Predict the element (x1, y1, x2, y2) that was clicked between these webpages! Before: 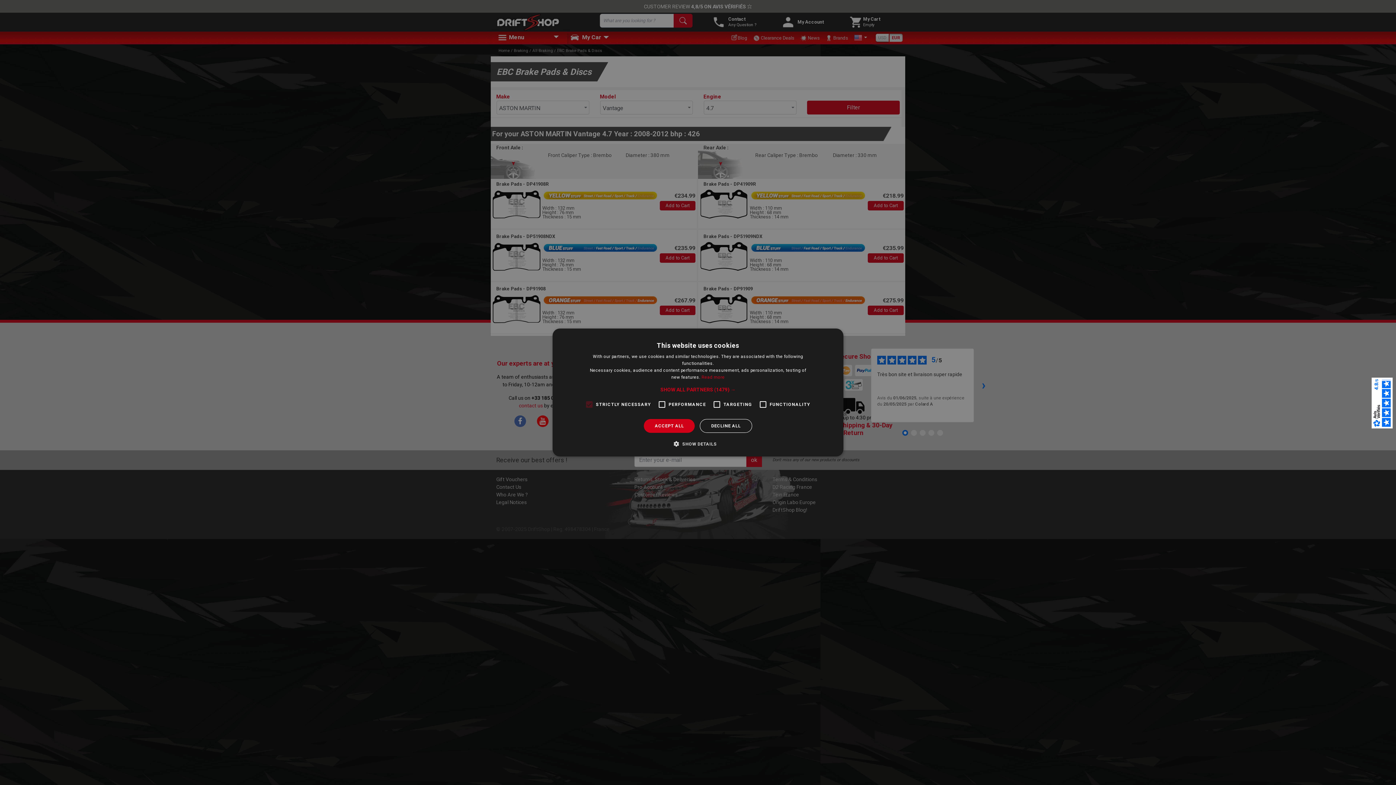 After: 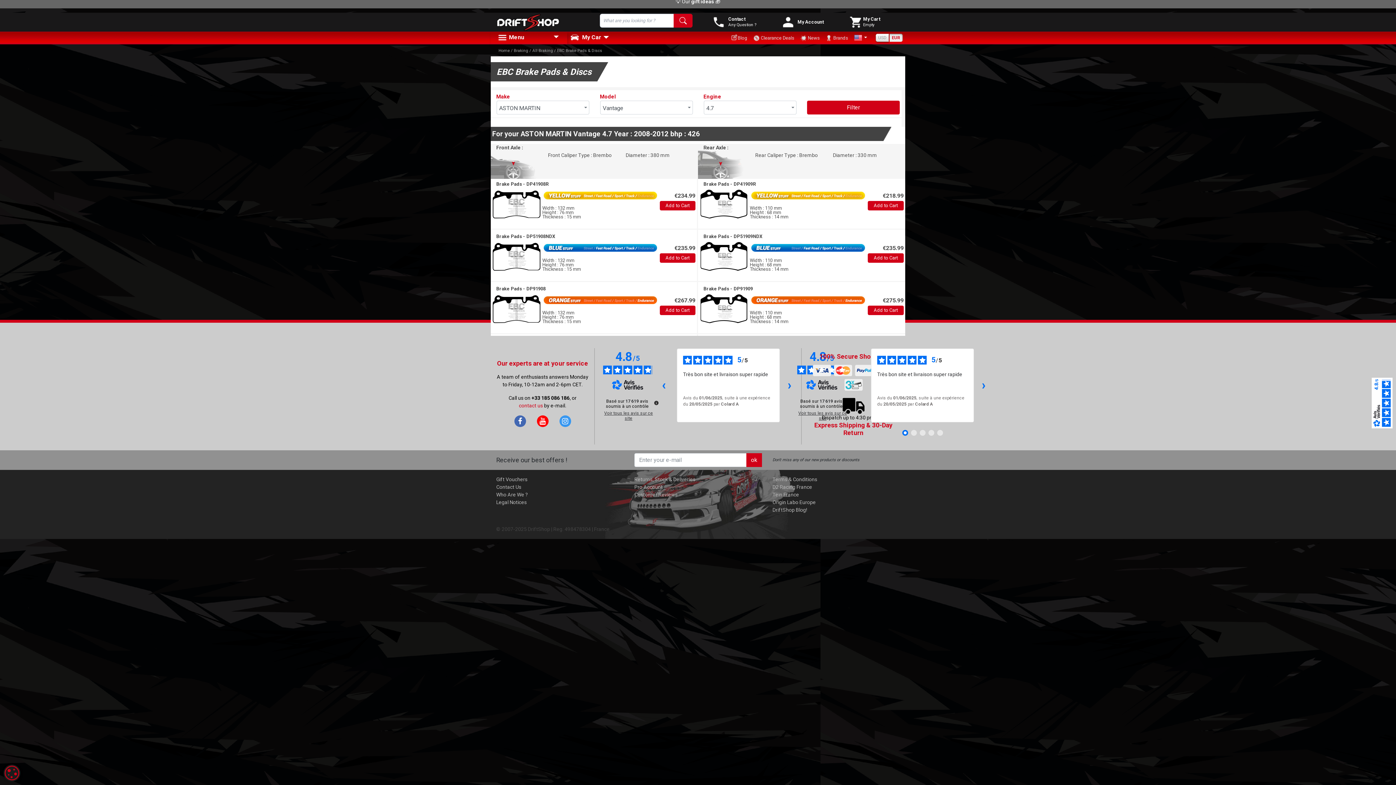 Action: label: DECLINE ALL bbox: (700, 419, 752, 433)